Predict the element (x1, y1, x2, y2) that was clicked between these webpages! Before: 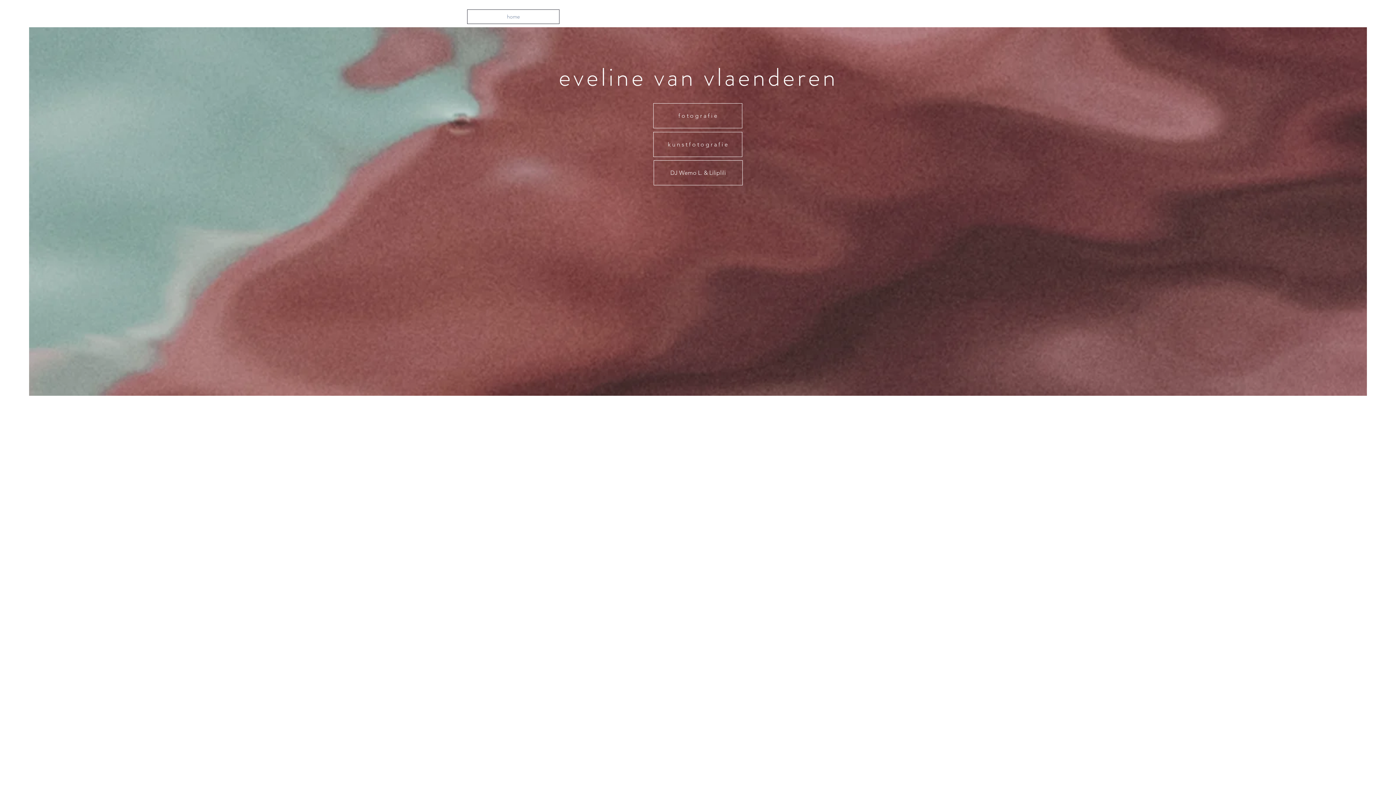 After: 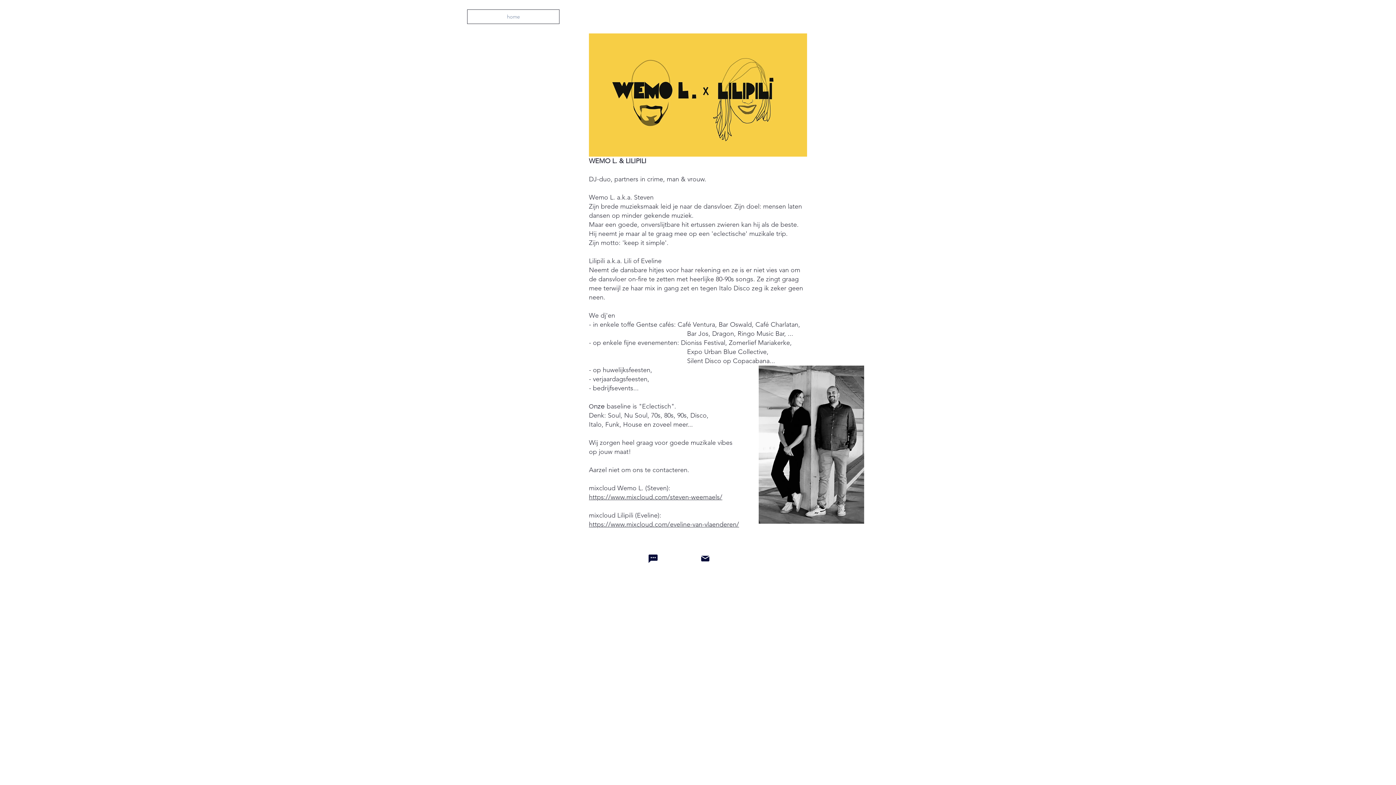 Action: bbox: (653, 160, 742, 185) label: DJ Wemo L. & Liliplili